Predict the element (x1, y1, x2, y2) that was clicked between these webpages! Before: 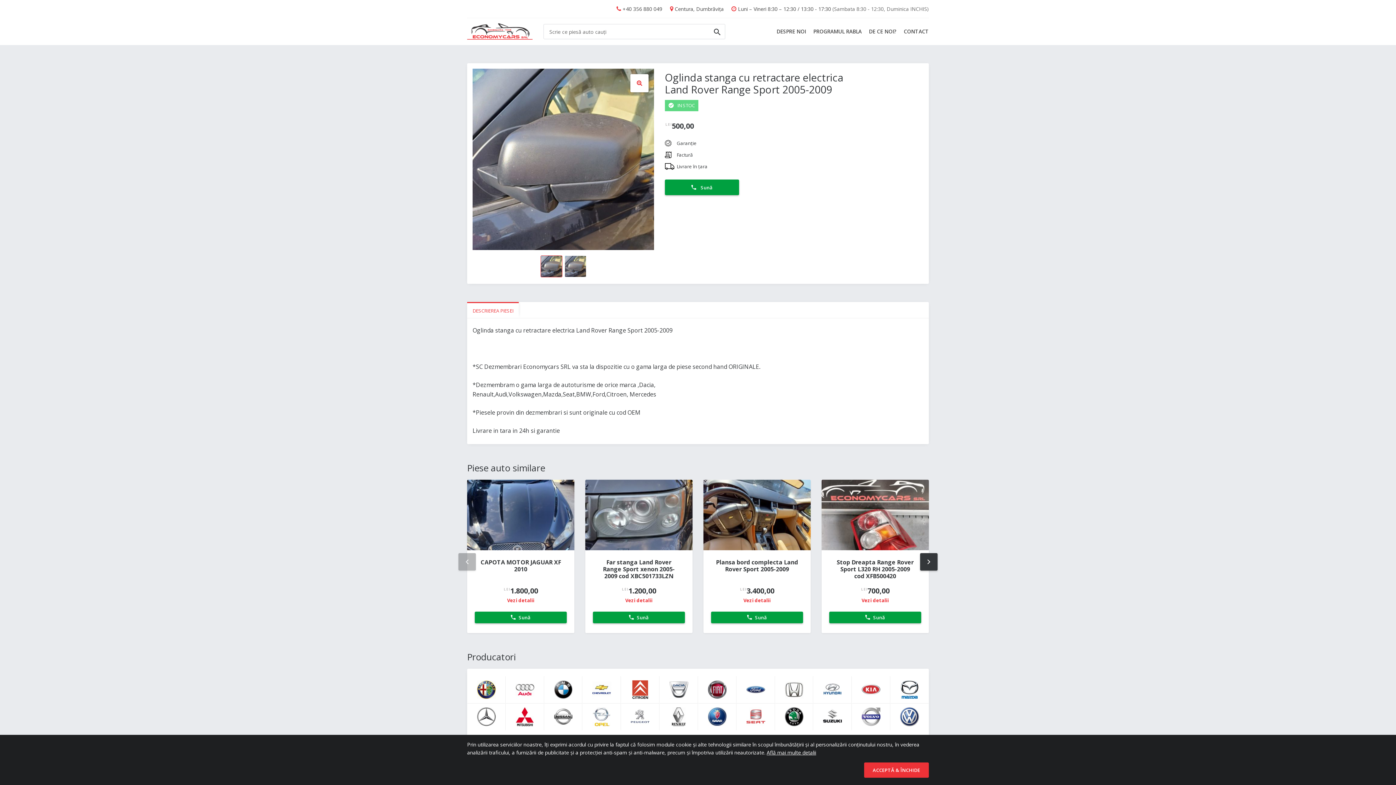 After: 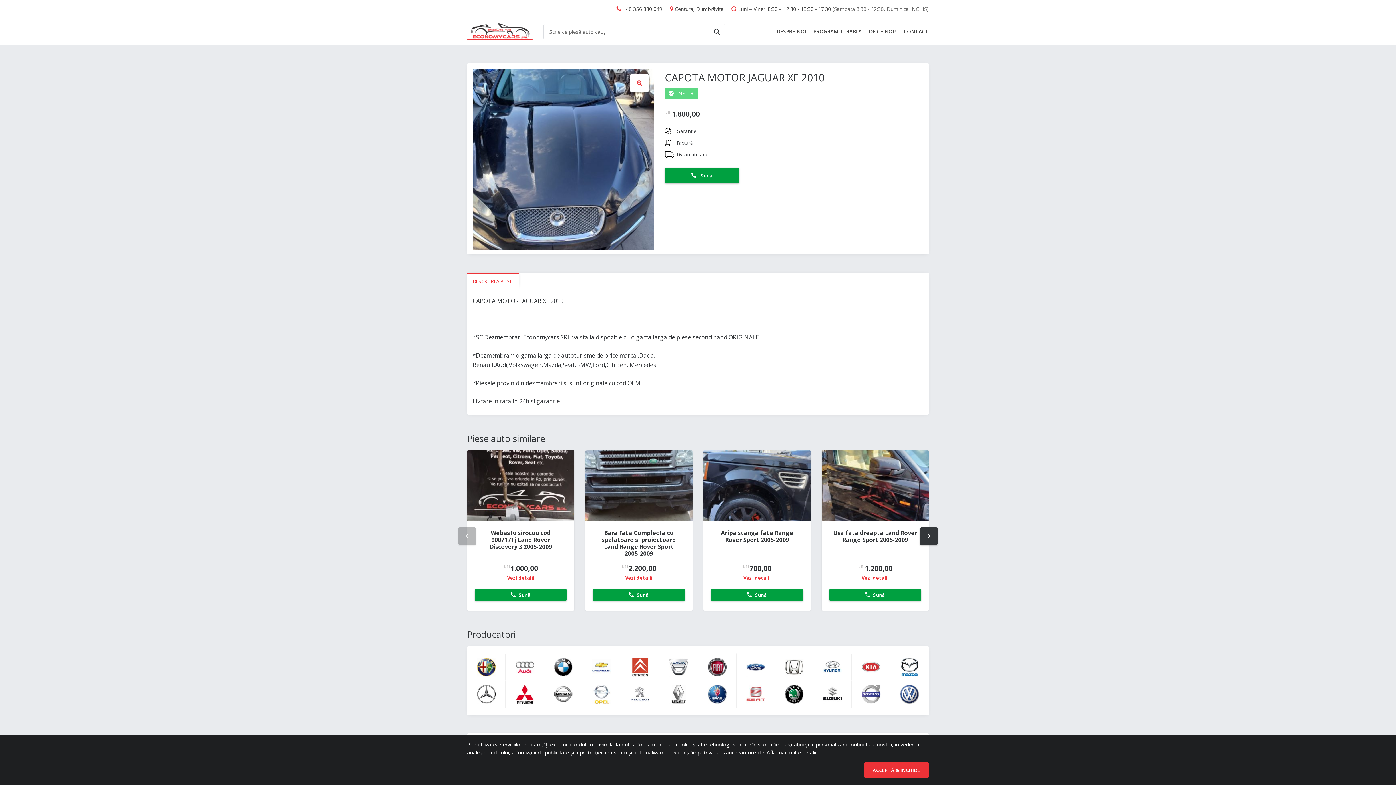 Action: bbox: (474, 596, 566, 604) label: Vezi detalii